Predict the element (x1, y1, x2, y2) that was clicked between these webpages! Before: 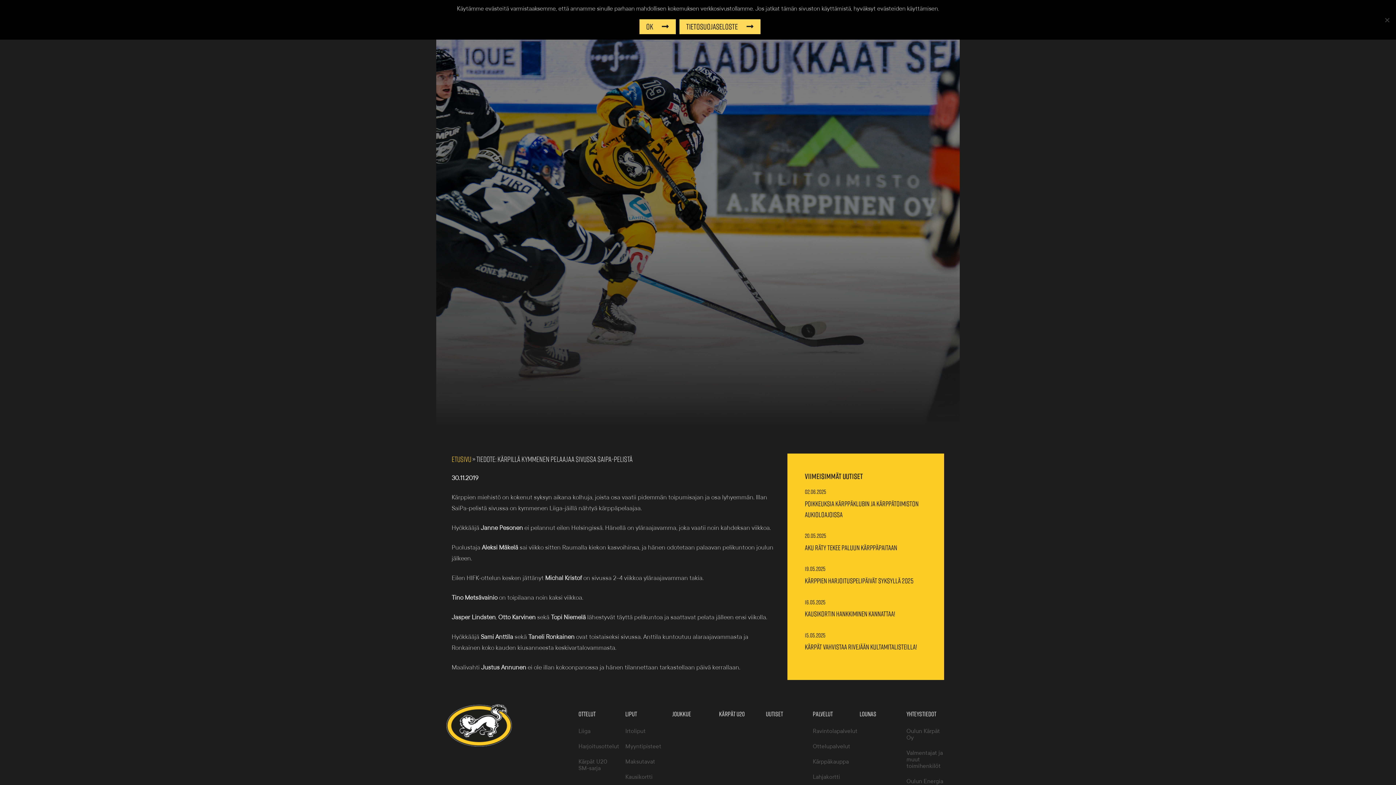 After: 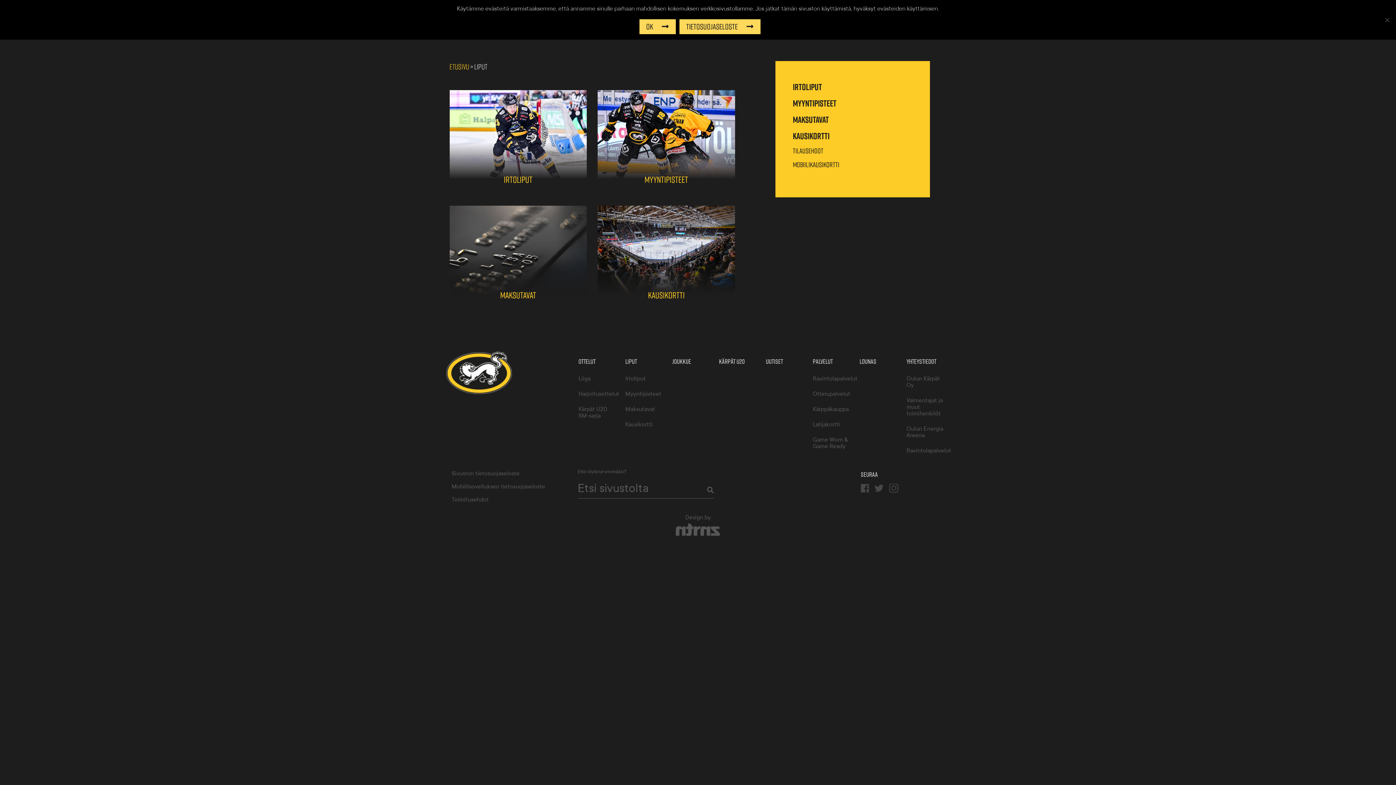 Action: label: Liput bbox: (625, 704, 665, 724)